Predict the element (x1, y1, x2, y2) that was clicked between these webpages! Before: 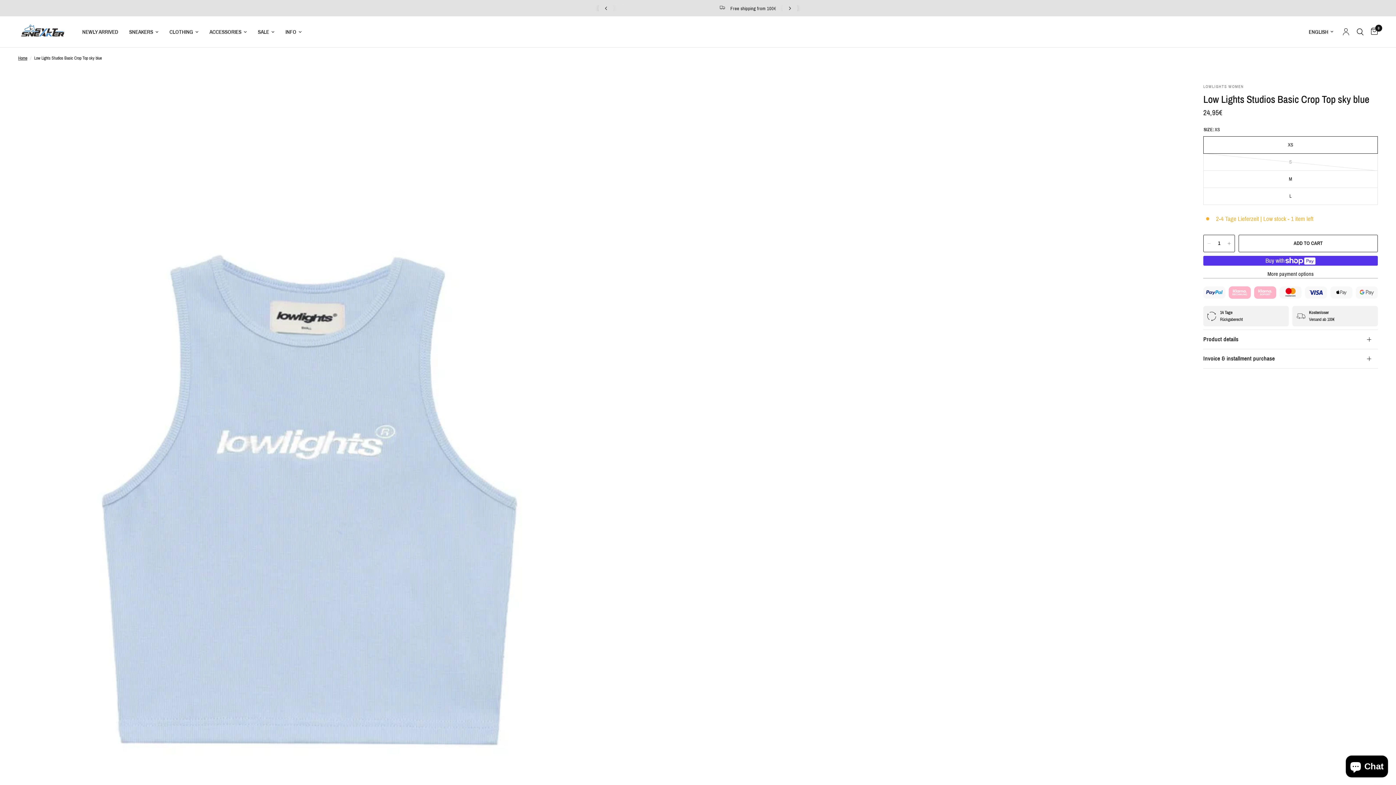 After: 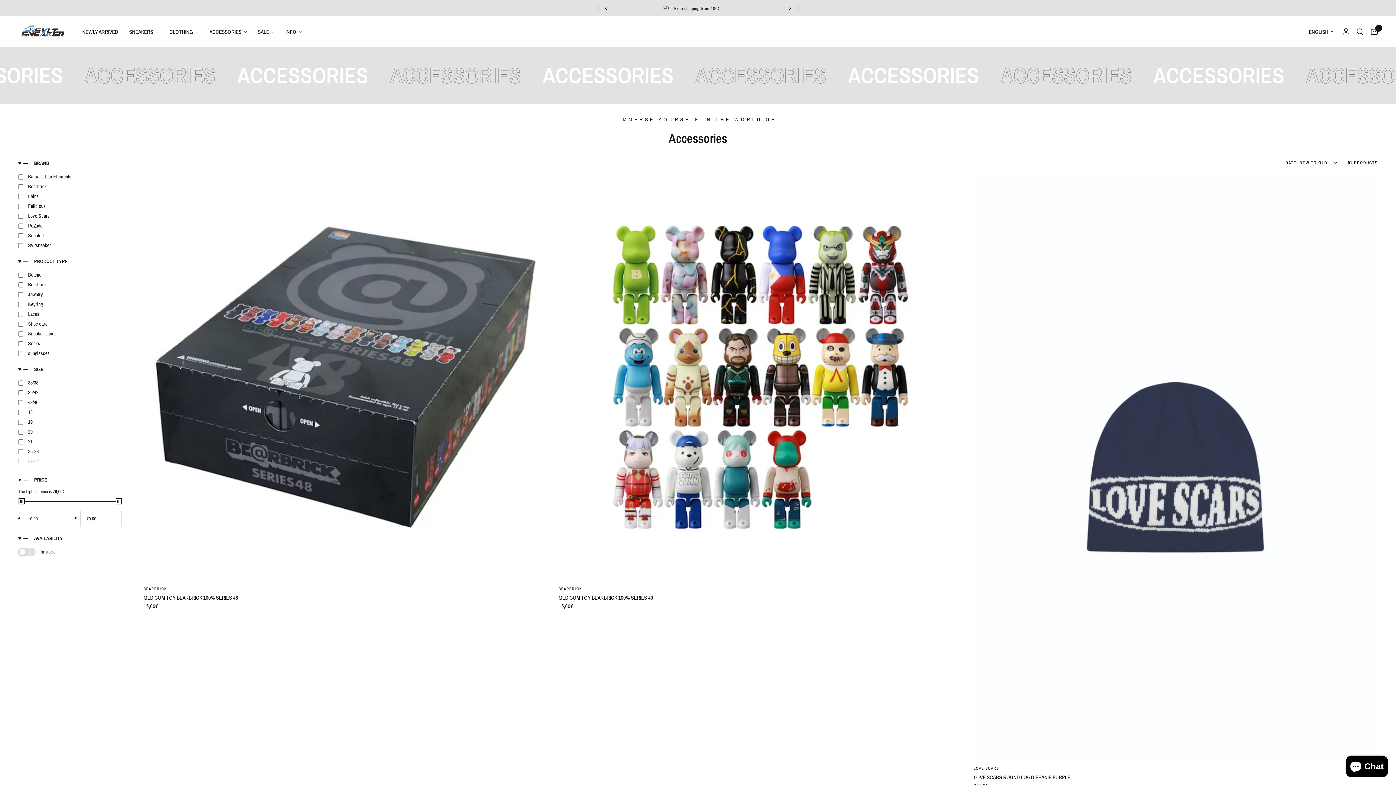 Action: bbox: (209, 27, 246, 36) label: ACCESSORIES